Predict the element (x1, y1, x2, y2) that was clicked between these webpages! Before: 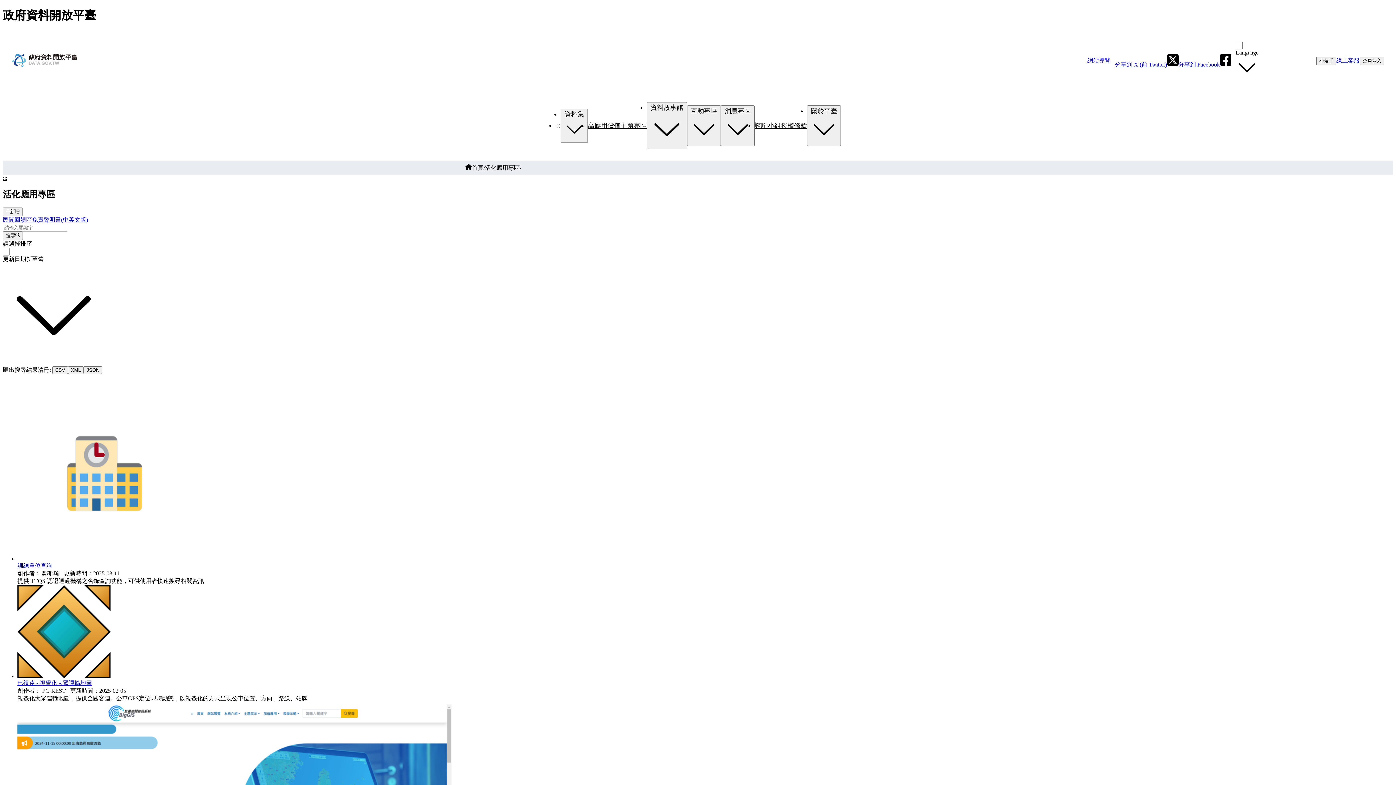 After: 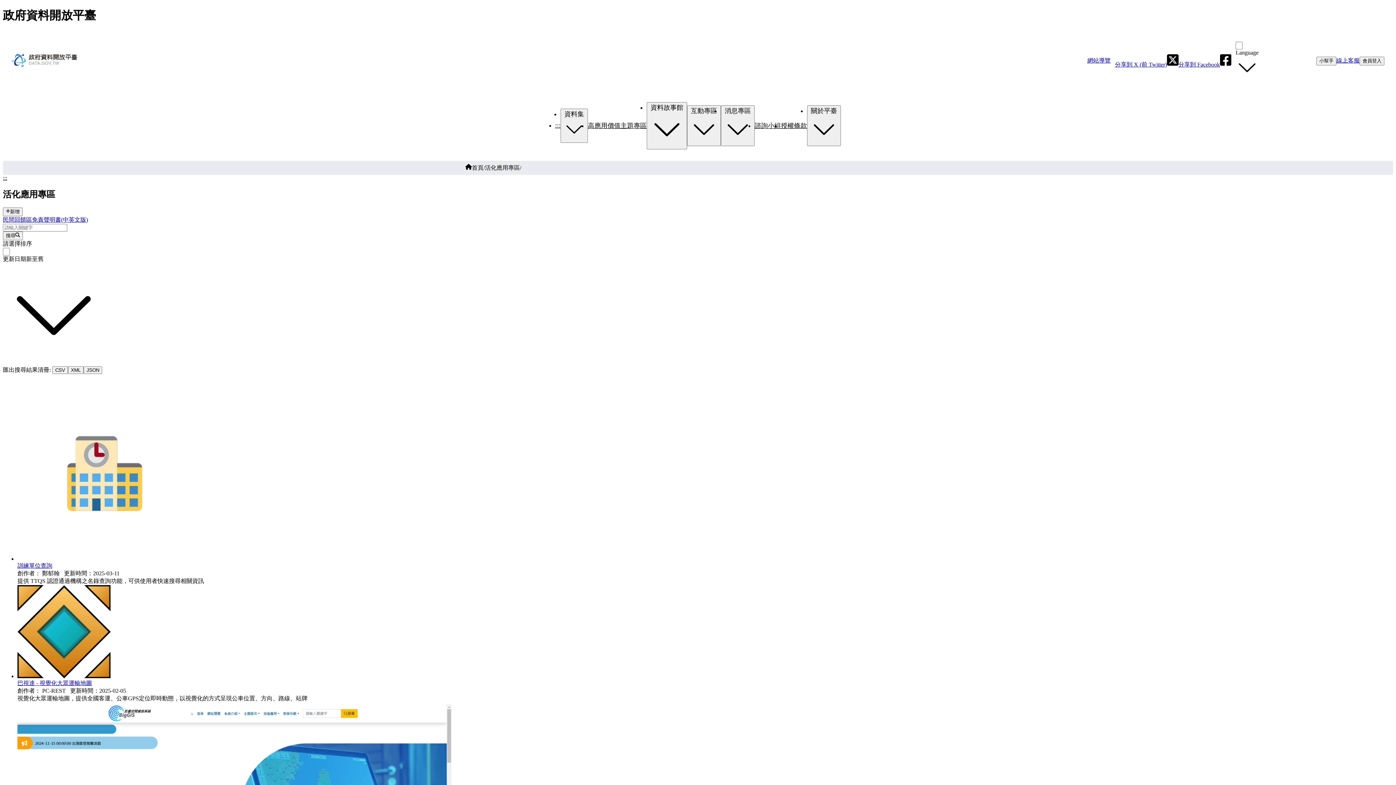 Action: label: 活化應用專區 bbox: (485, 164, 520, 170)